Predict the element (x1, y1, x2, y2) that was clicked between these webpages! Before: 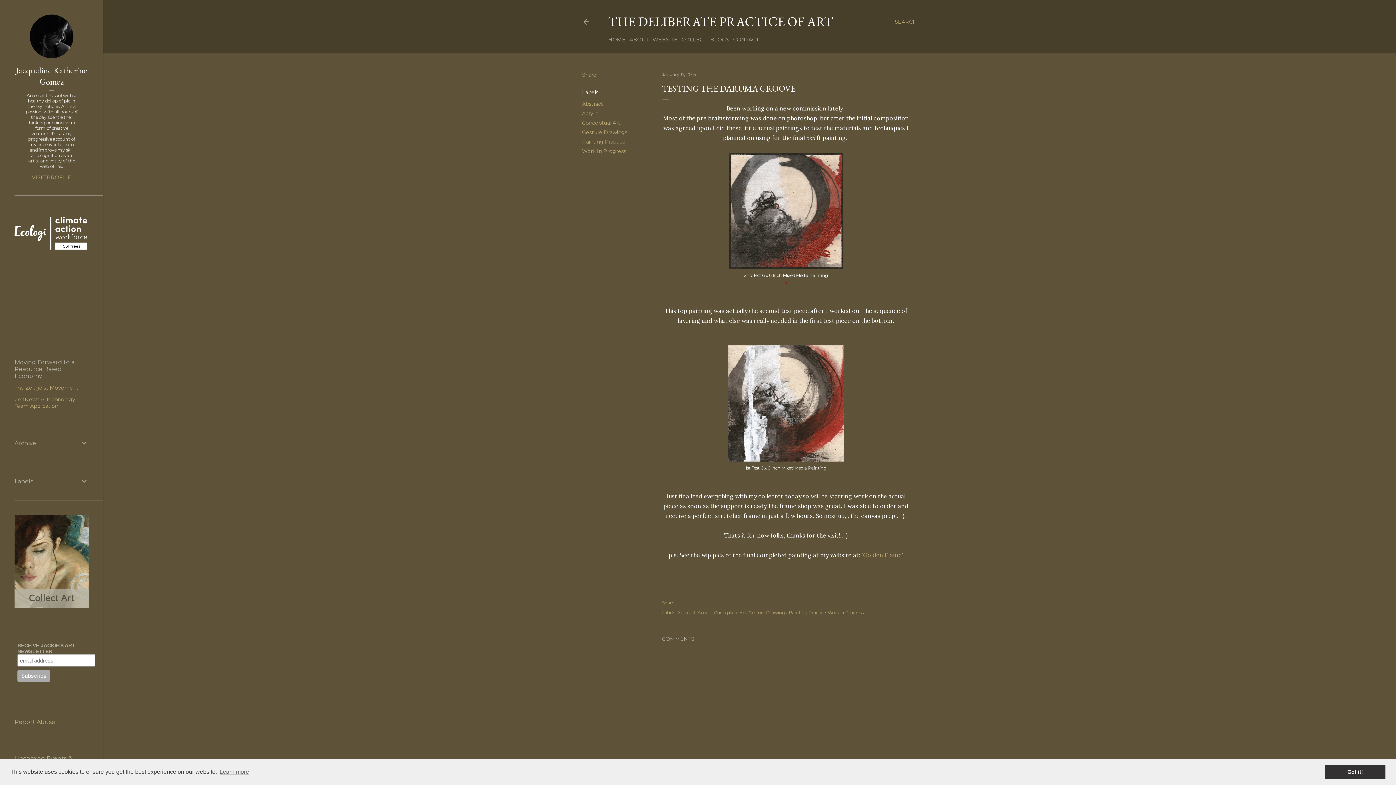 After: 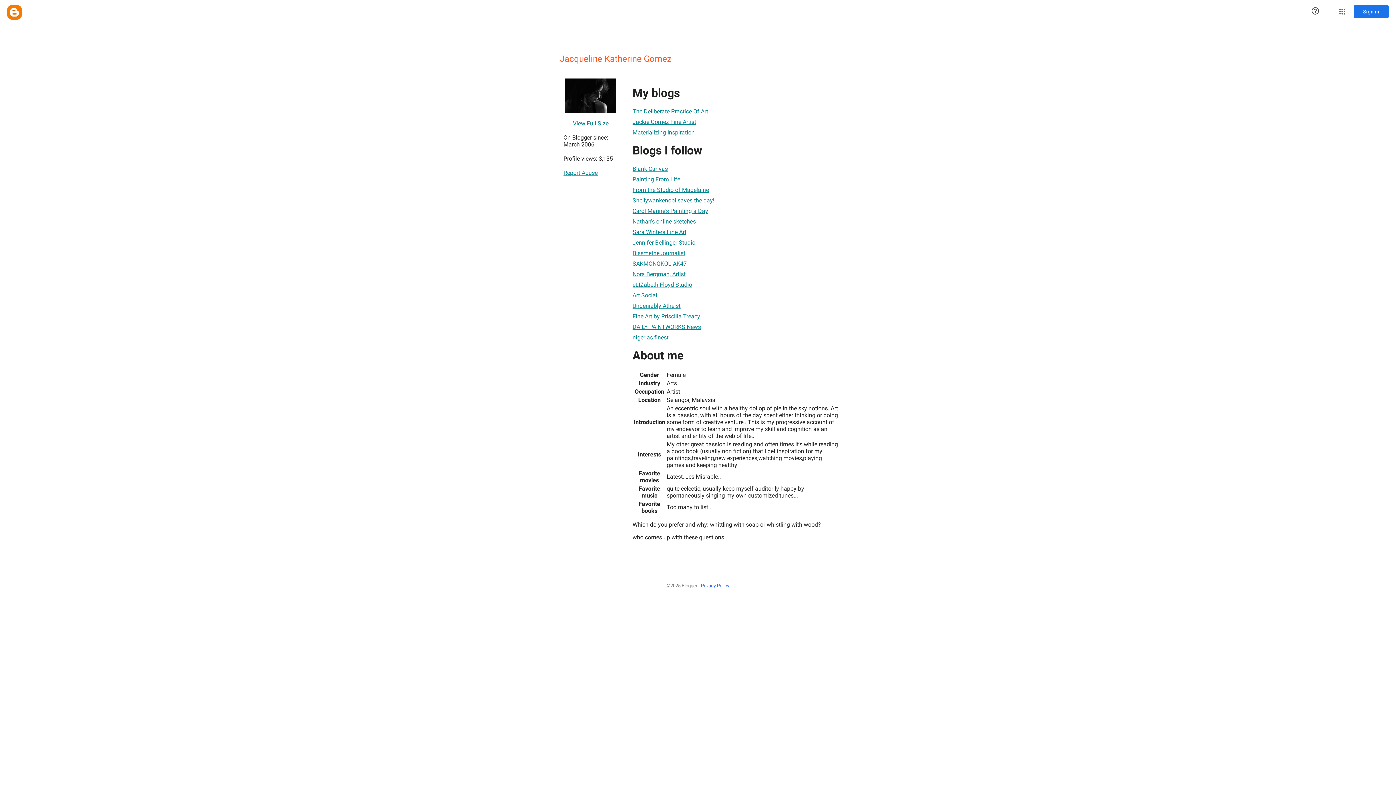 Action: label: Jacqueline Katherine Gomez bbox: (14, 64, 88, 87)